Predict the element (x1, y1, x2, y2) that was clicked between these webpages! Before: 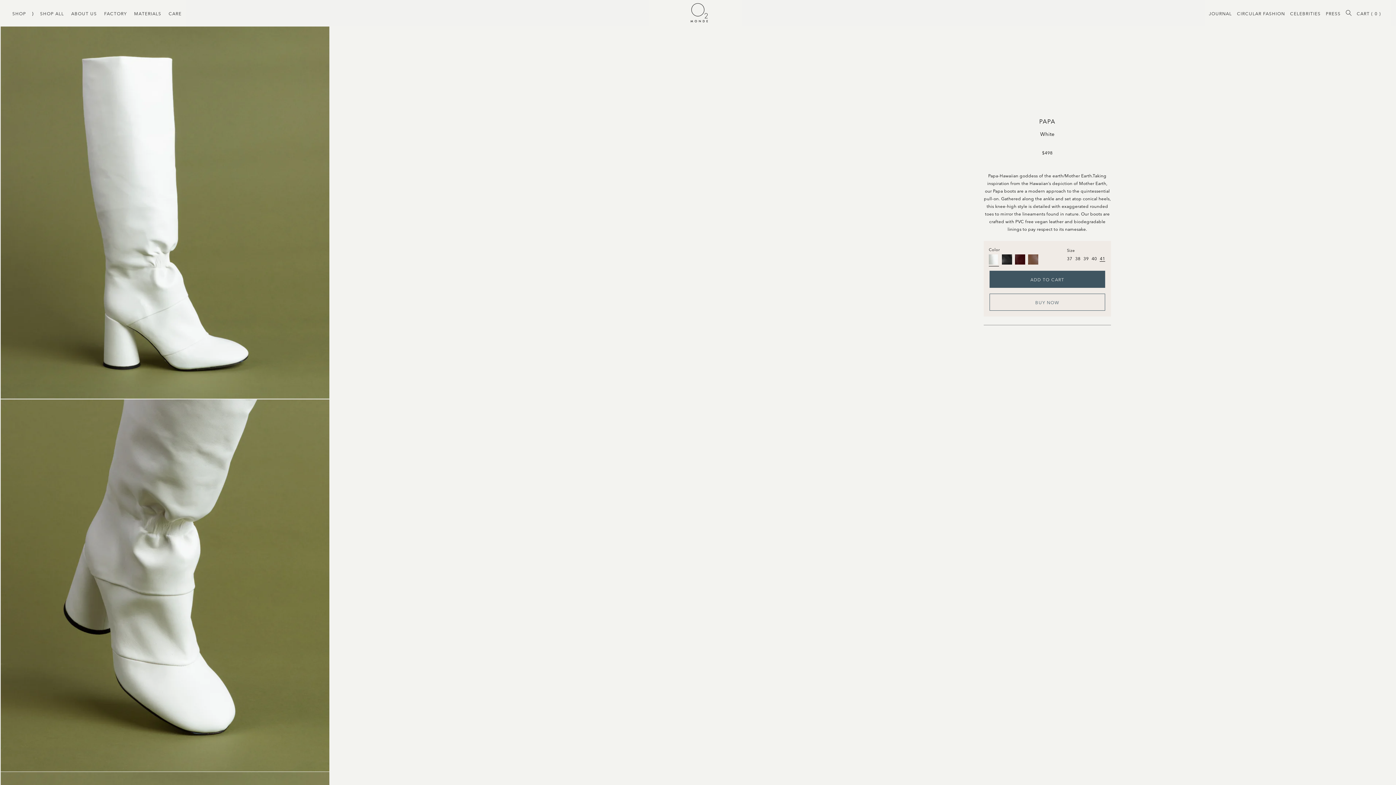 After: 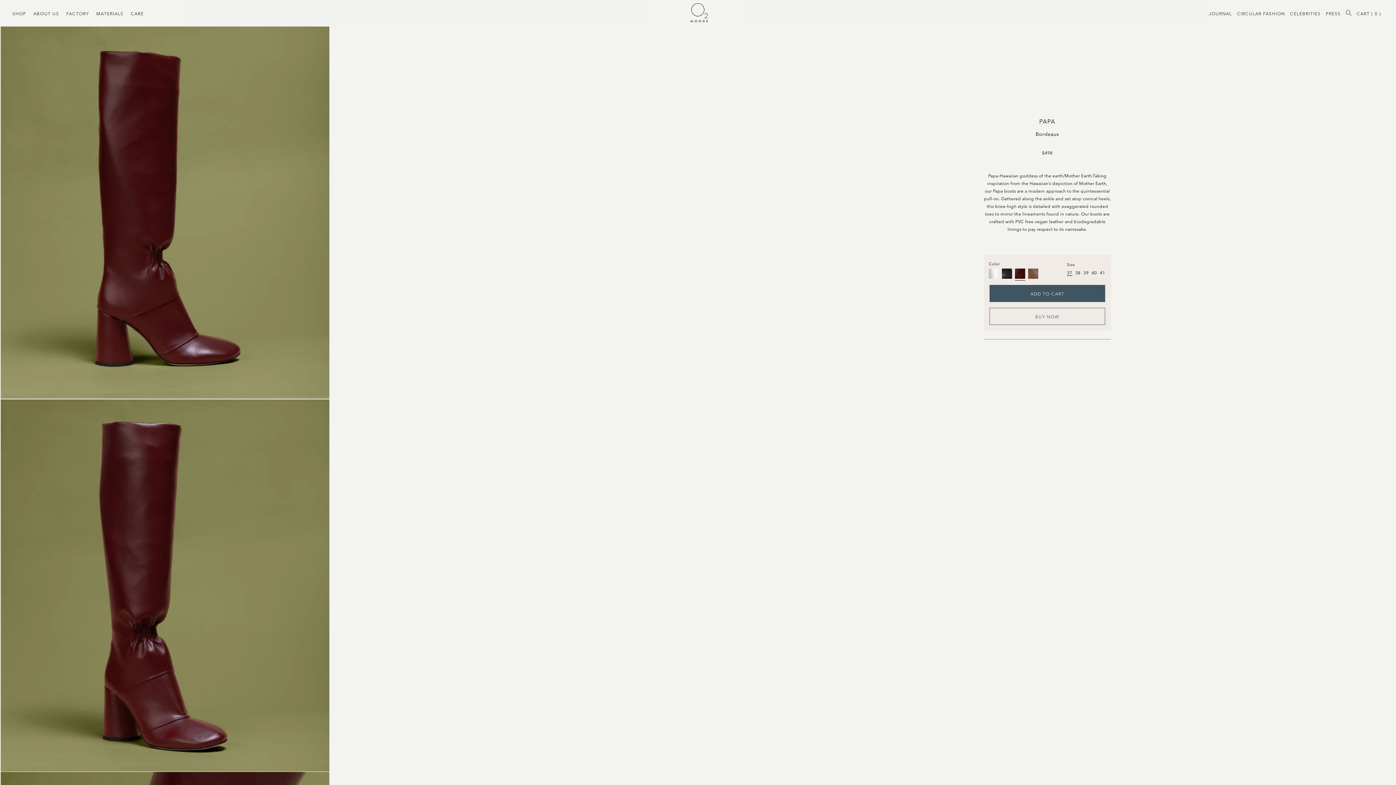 Action: bbox: (1015, 254, 1025, 264)